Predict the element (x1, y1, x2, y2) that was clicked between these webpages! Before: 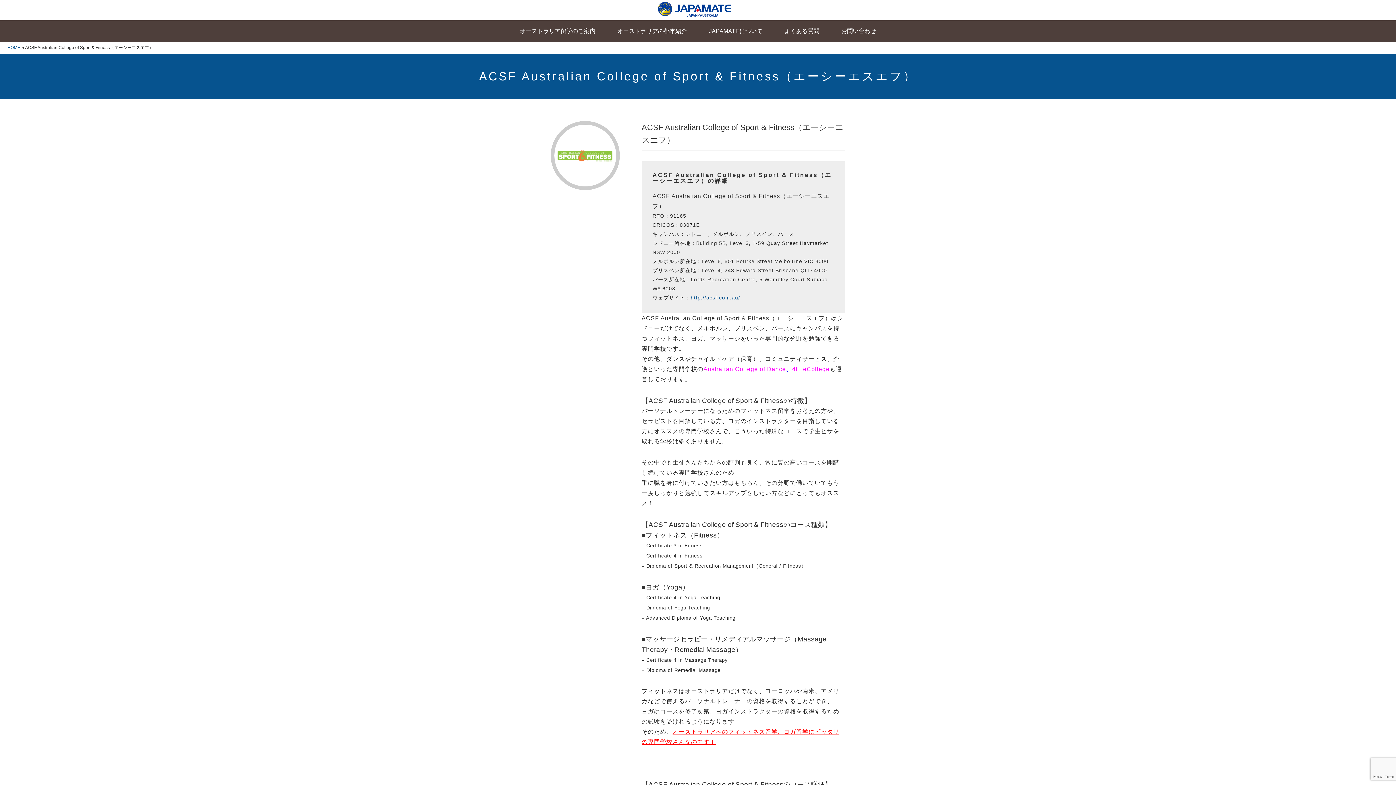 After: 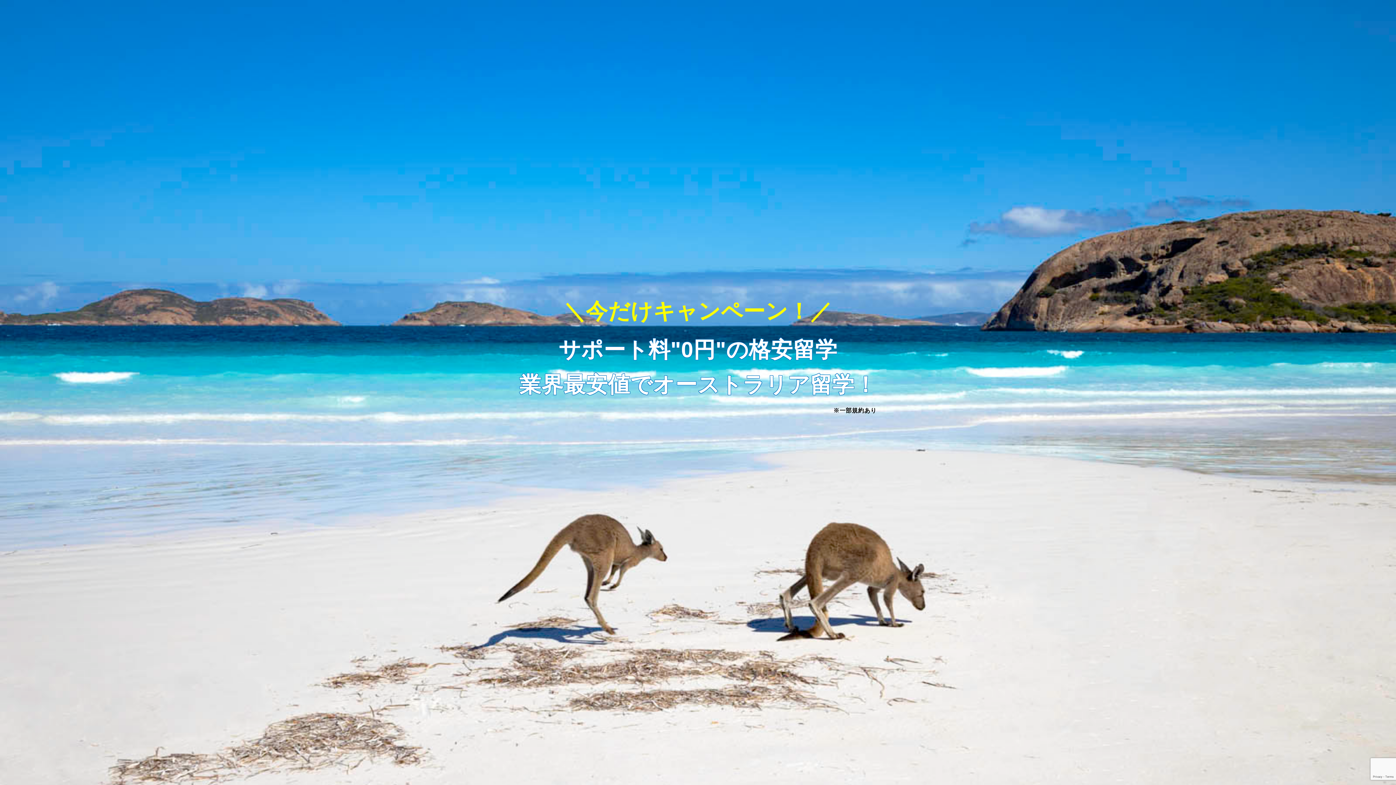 Action: bbox: (658, 11, 730, 17)